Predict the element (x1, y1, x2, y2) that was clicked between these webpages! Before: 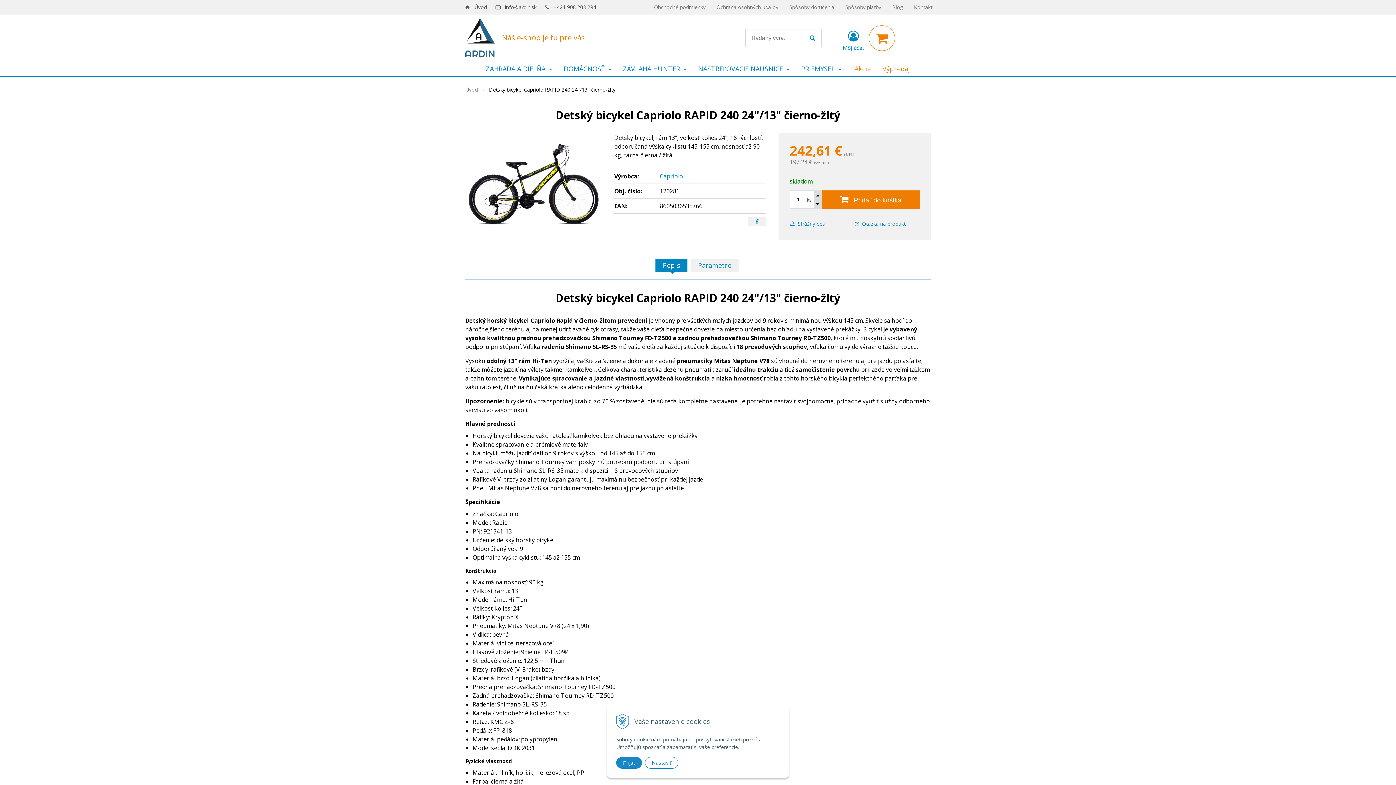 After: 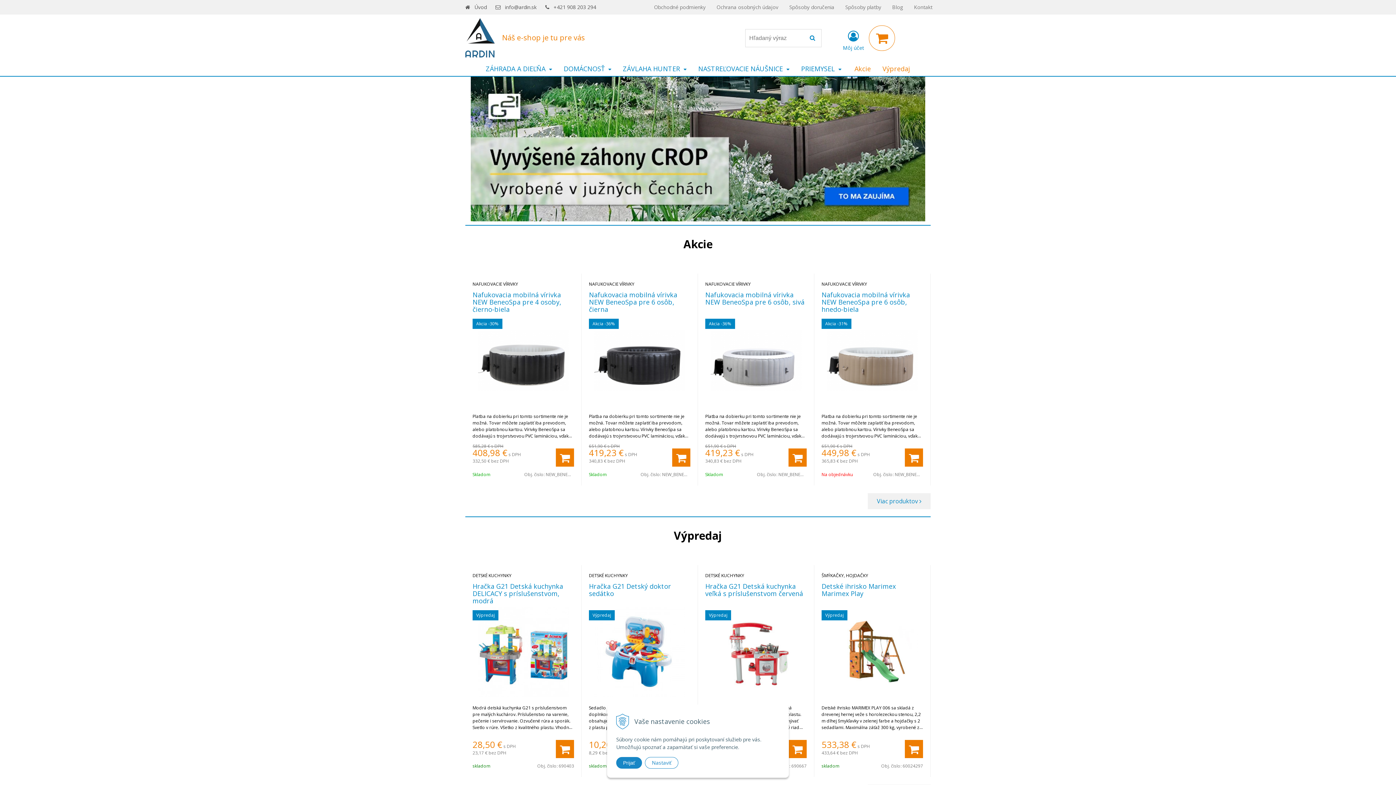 Action: bbox: (465, 33, 494, 41)